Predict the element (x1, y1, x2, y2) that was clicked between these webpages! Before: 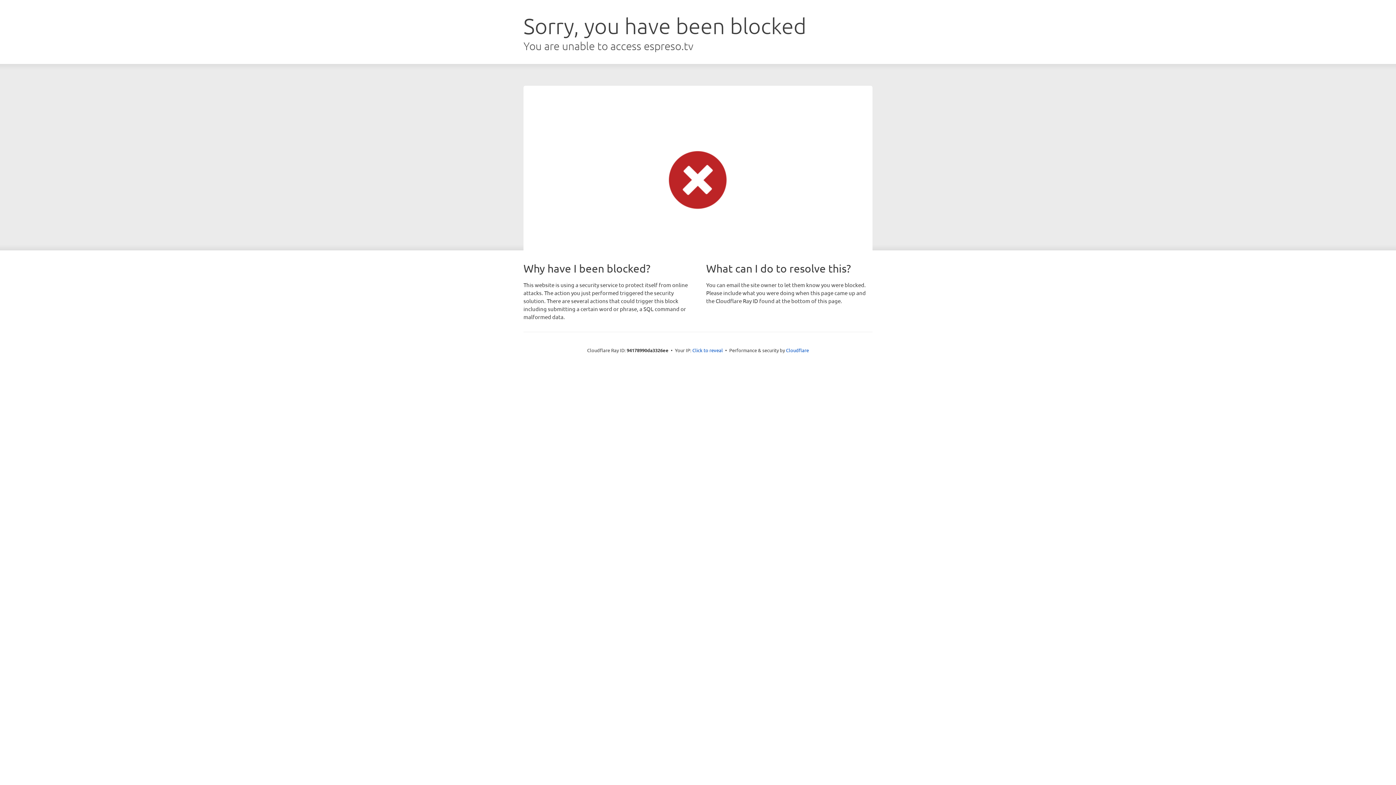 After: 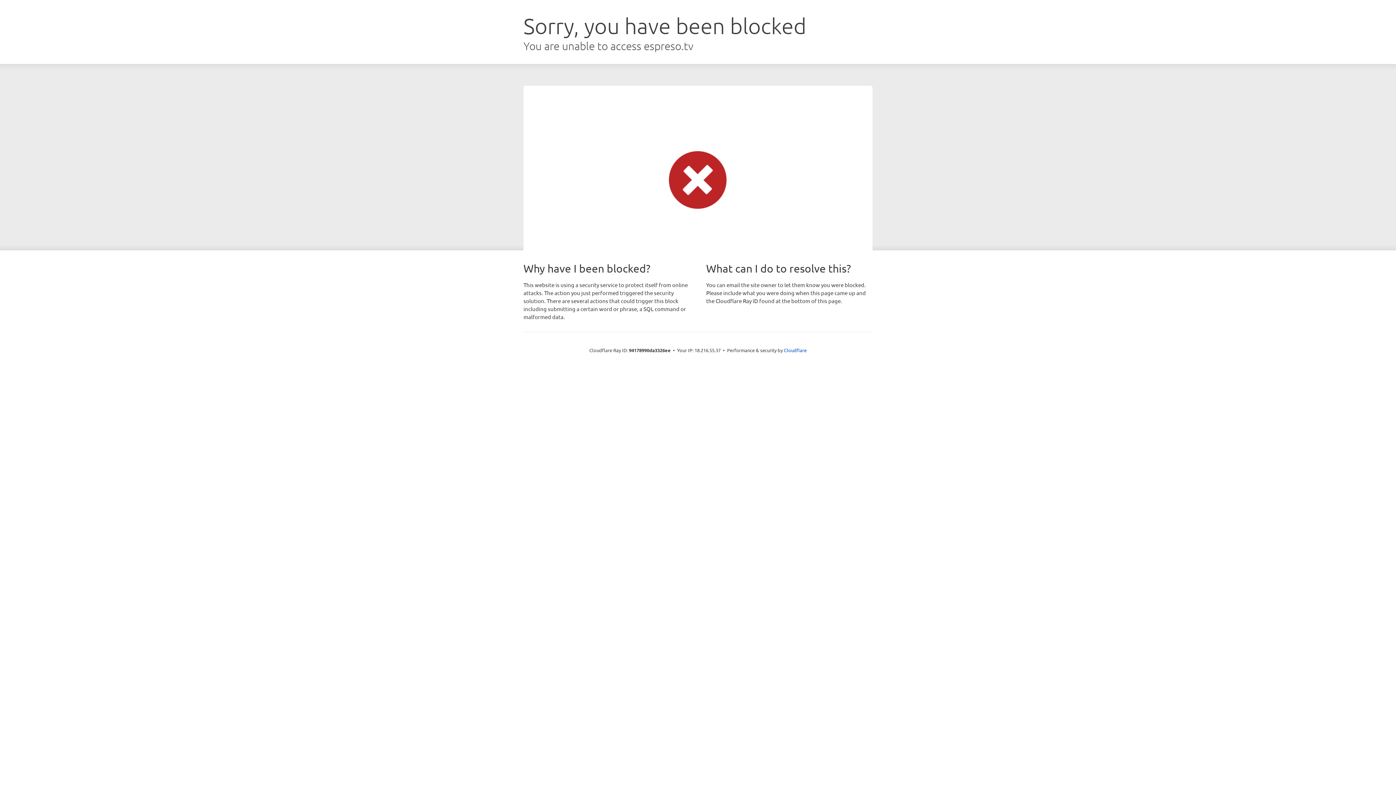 Action: bbox: (692, 346, 723, 353) label: Click to reveal